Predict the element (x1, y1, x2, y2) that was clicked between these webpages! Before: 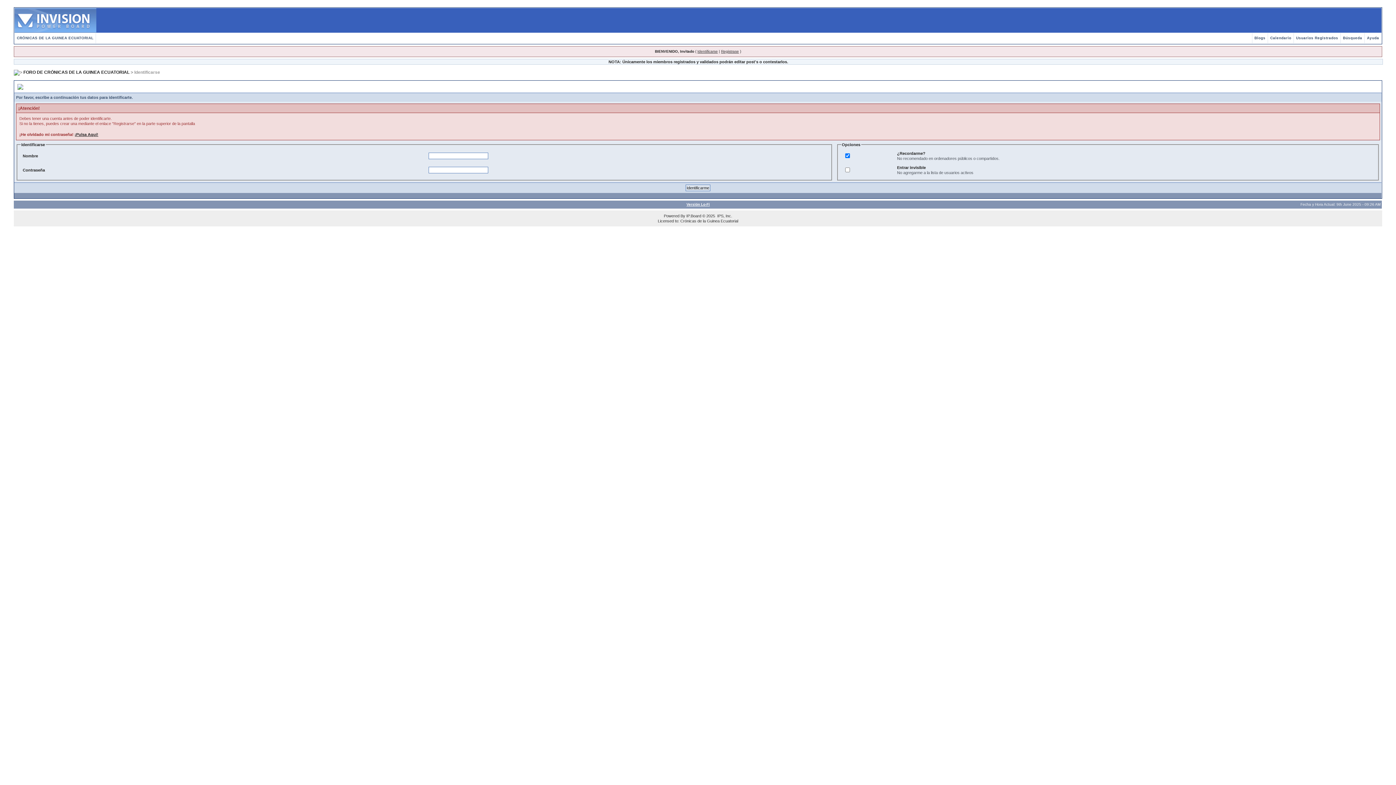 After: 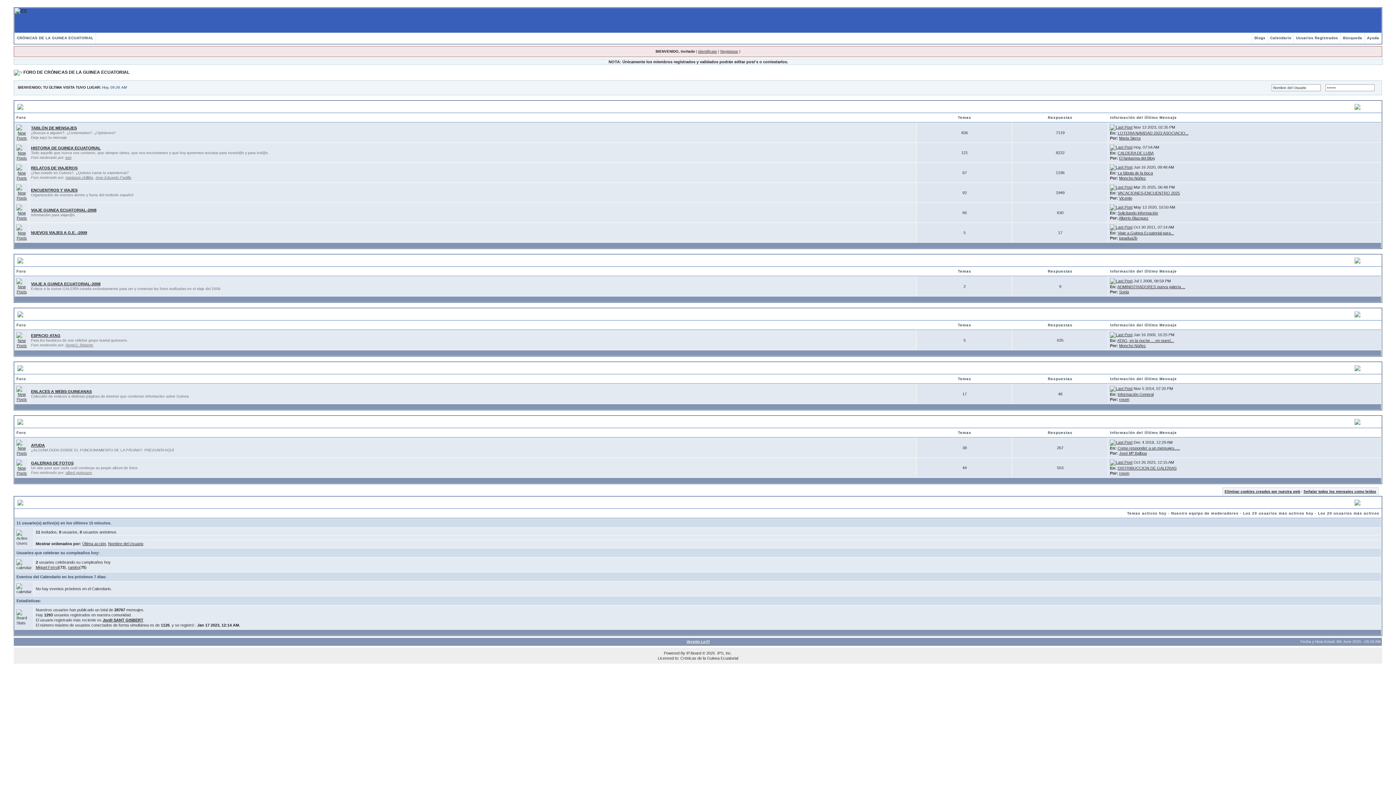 Action: label: FORO DE CRÓNICAS DE LA GUINEA ECUATORIAL bbox: (23, 69, 129, 74)